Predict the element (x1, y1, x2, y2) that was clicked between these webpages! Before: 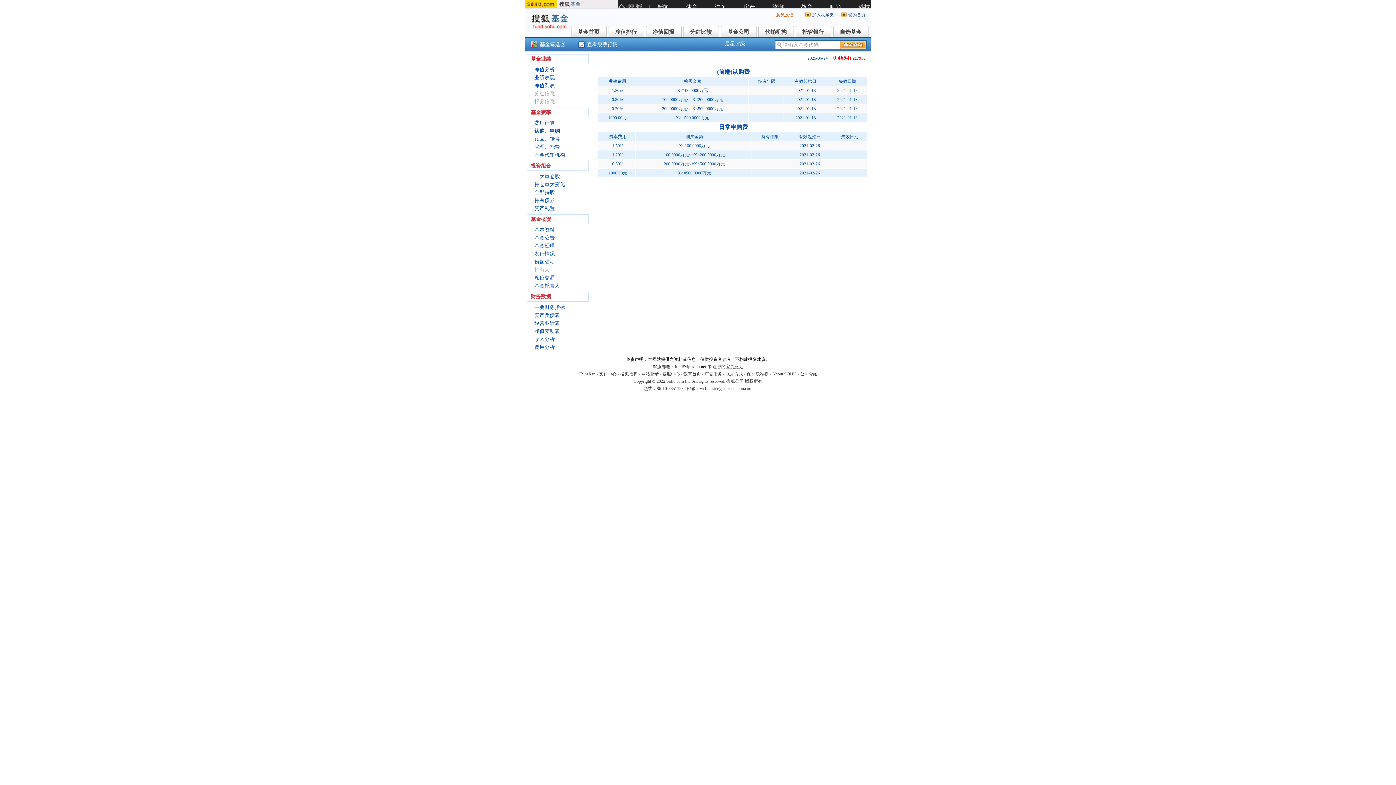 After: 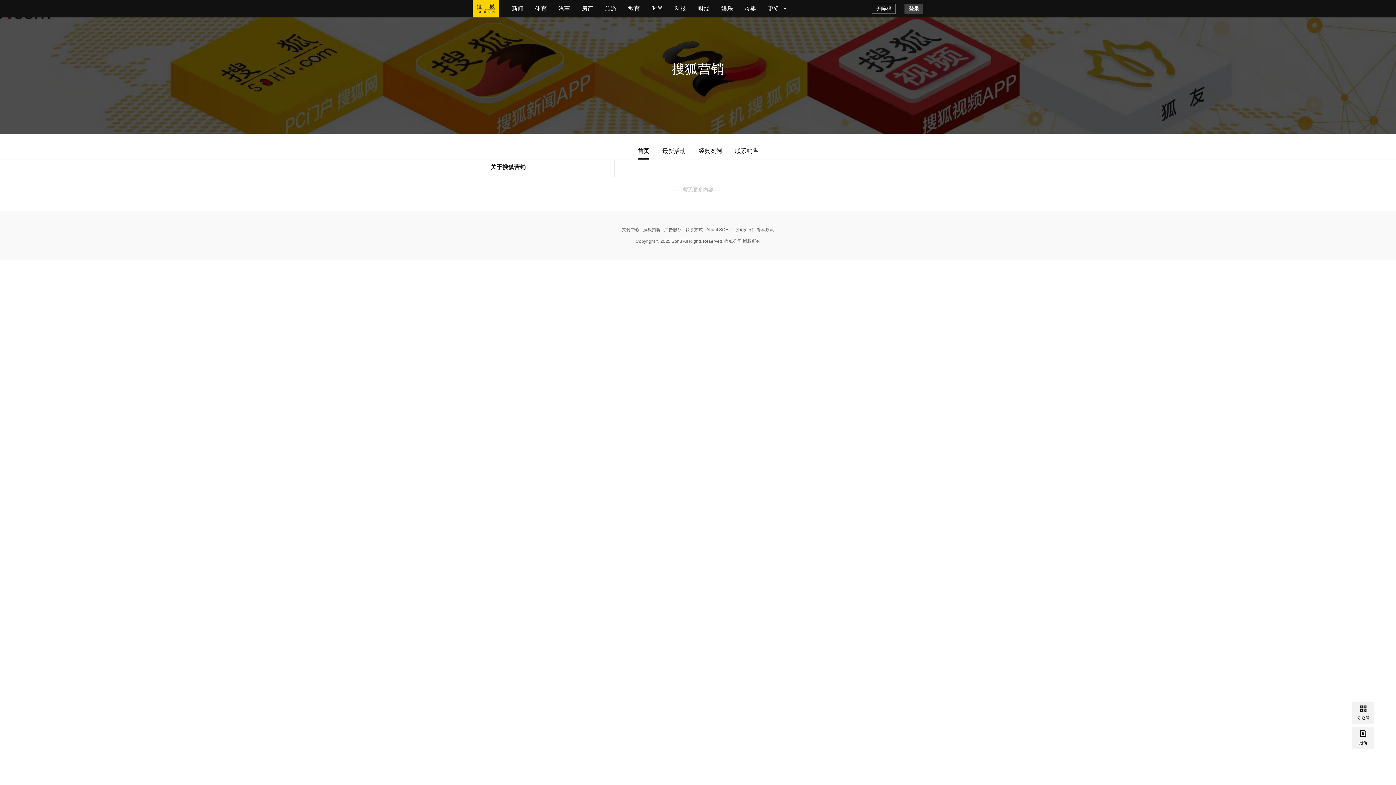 Action: bbox: (704, 371, 722, 376) label: 广告服务